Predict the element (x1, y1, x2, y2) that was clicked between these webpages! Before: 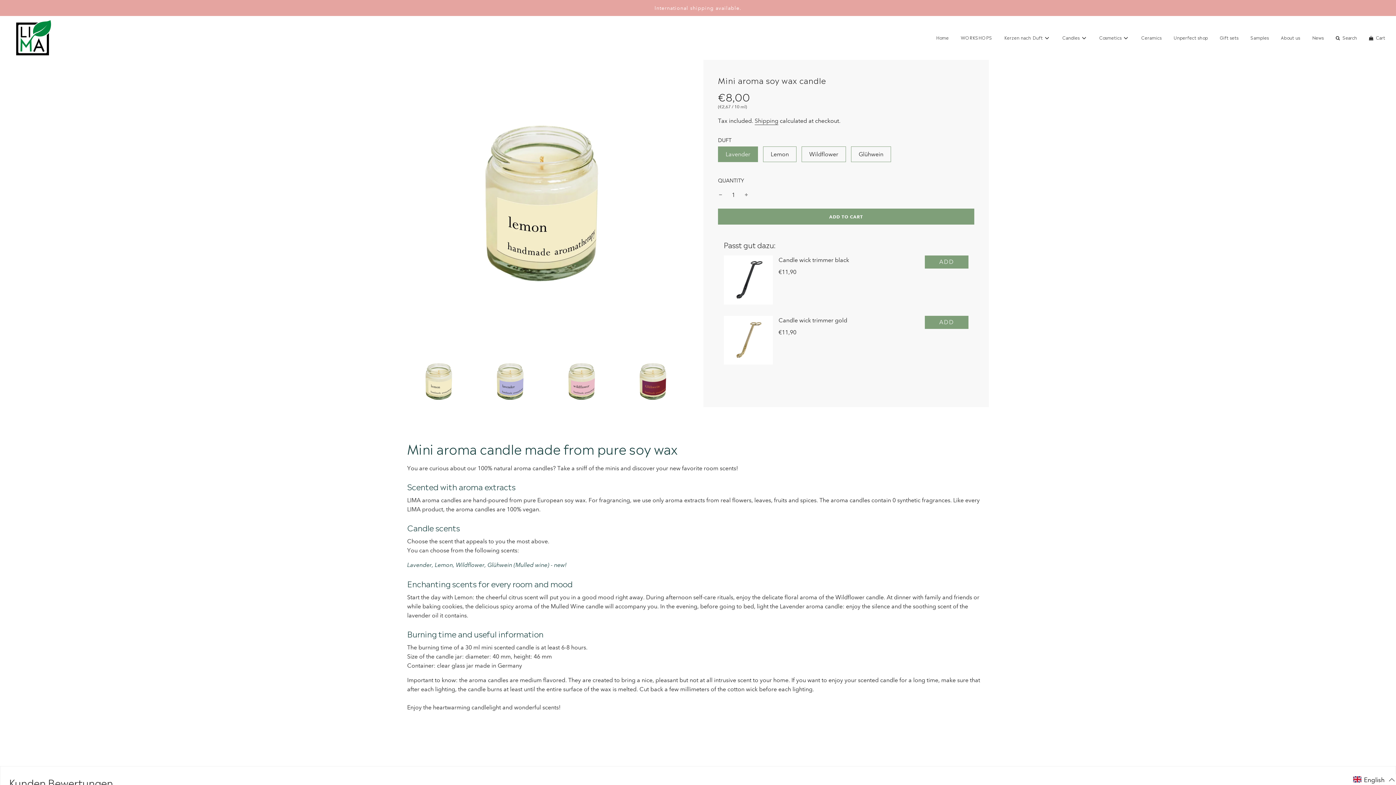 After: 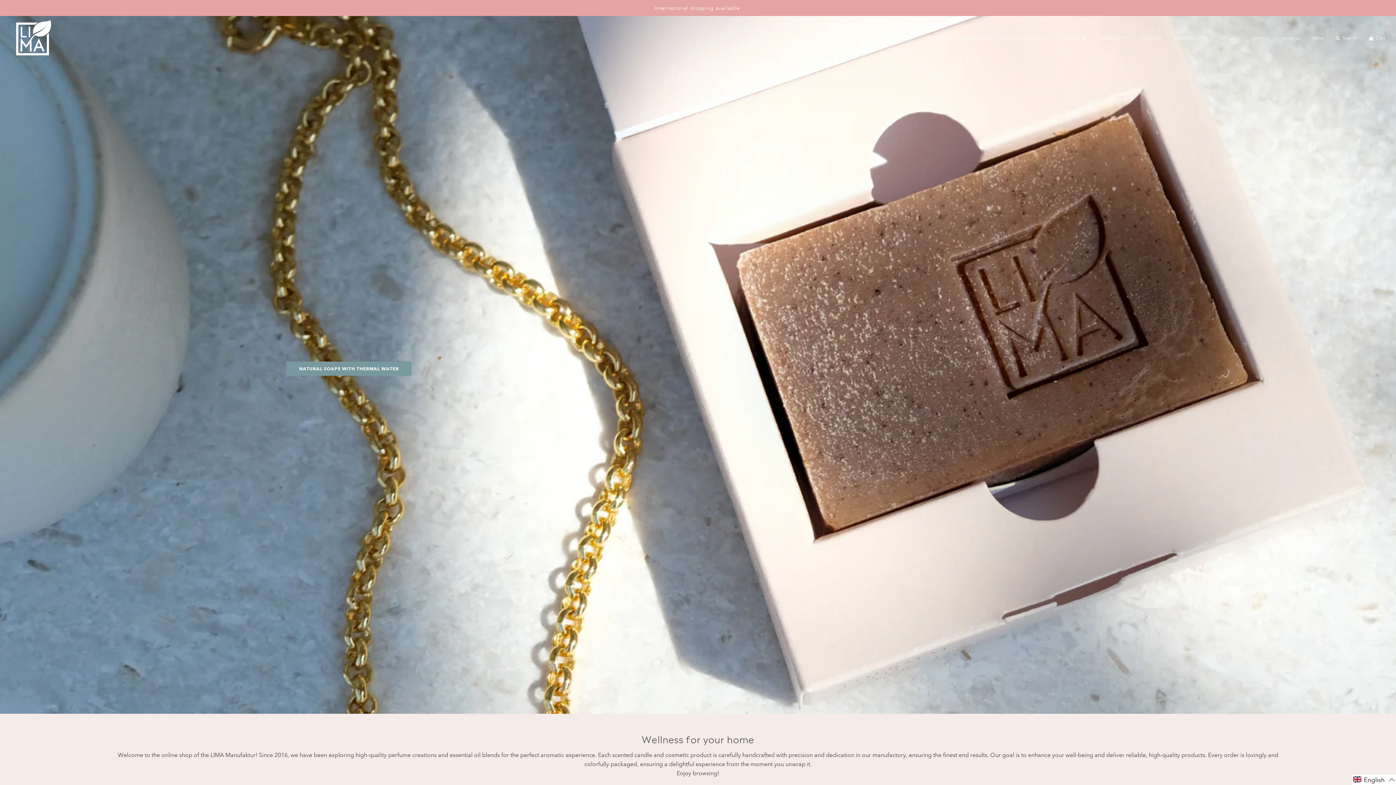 Action: bbox: (930, 28, 954, 46) label: Home